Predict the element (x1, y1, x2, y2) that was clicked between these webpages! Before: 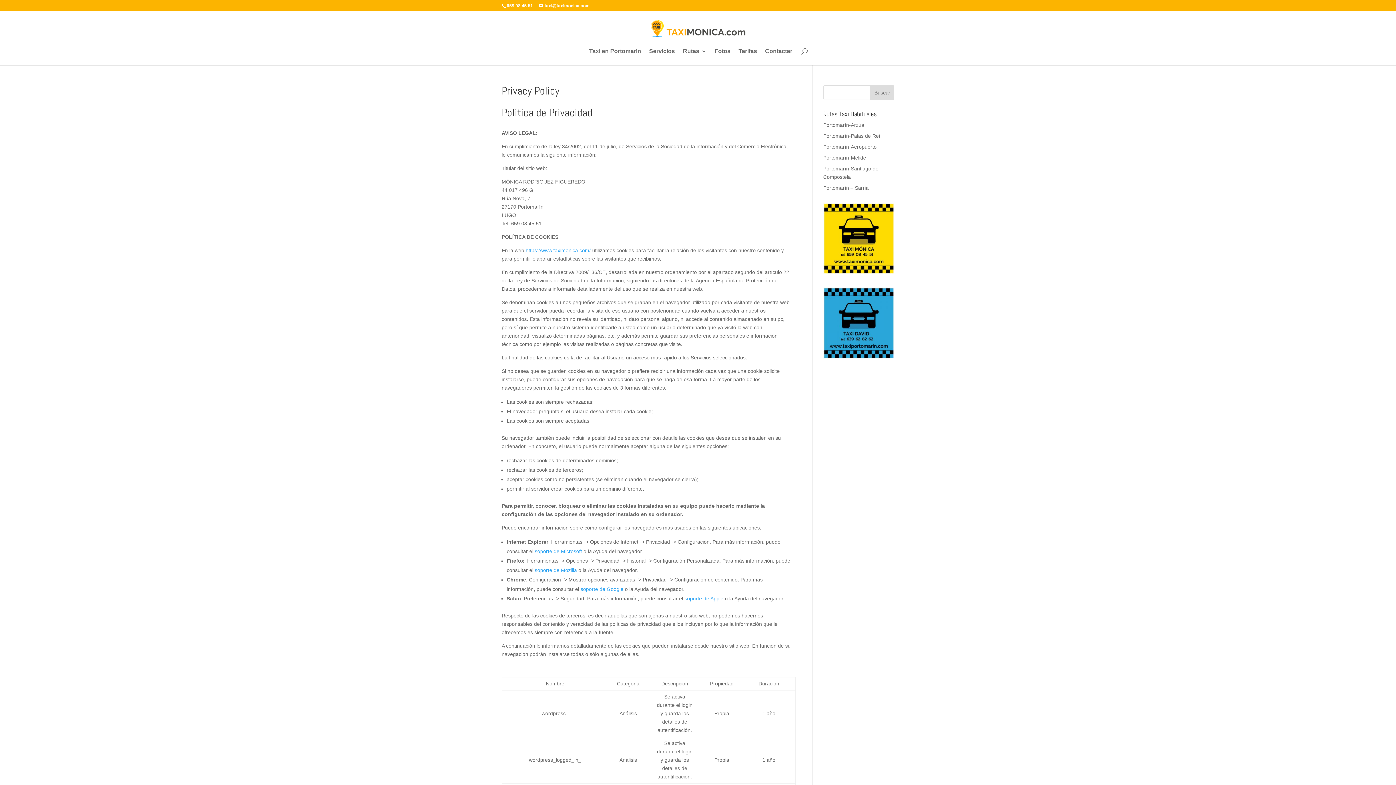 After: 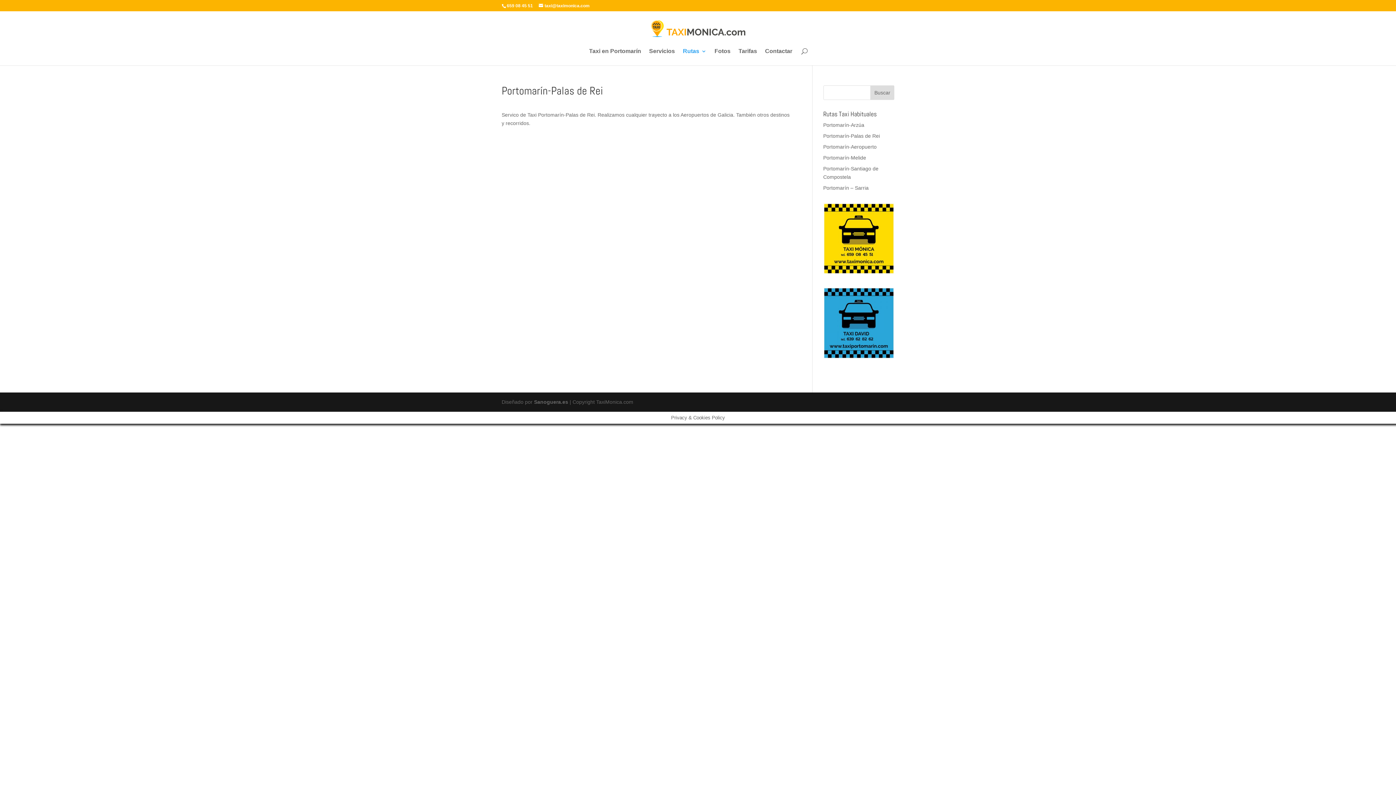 Action: label: Portomarín-Palas de Rei bbox: (823, 133, 880, 138)